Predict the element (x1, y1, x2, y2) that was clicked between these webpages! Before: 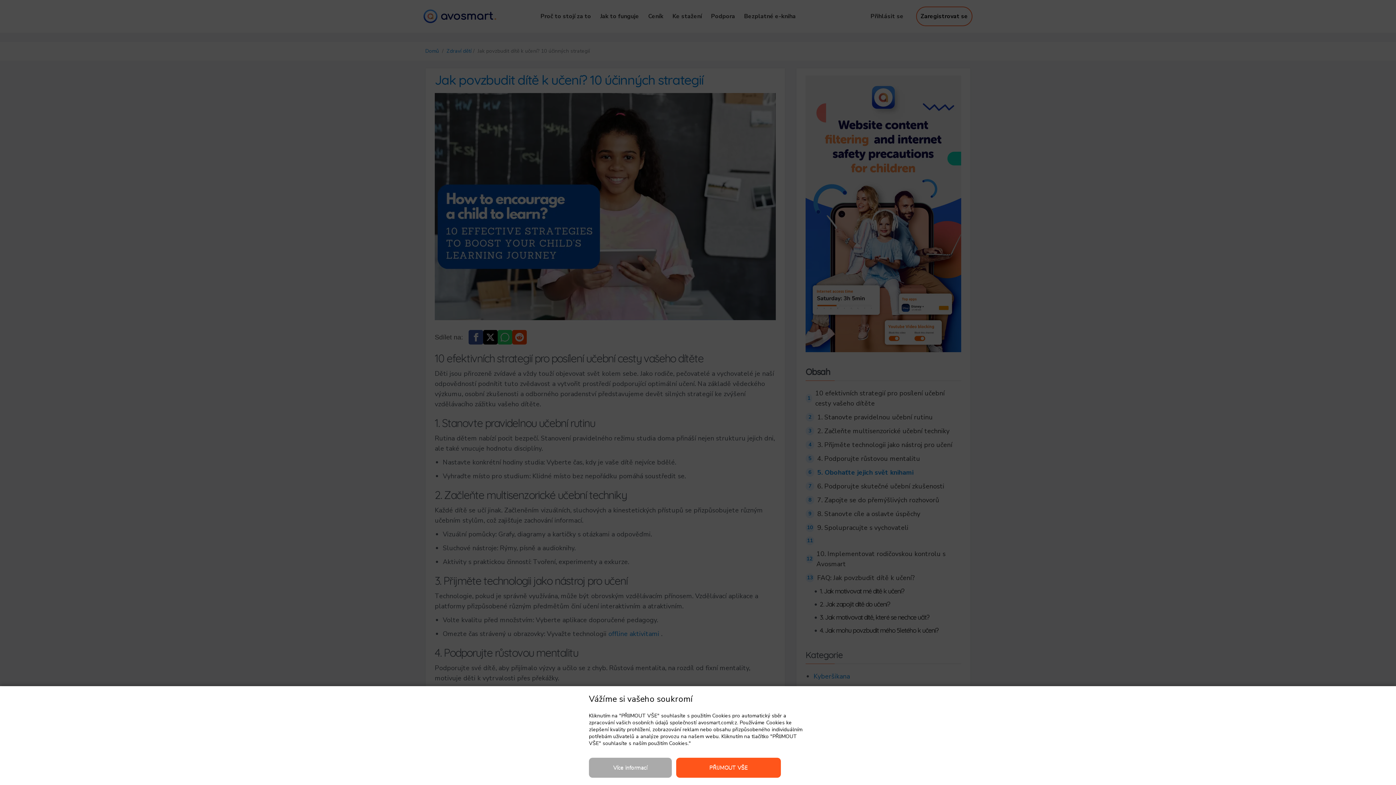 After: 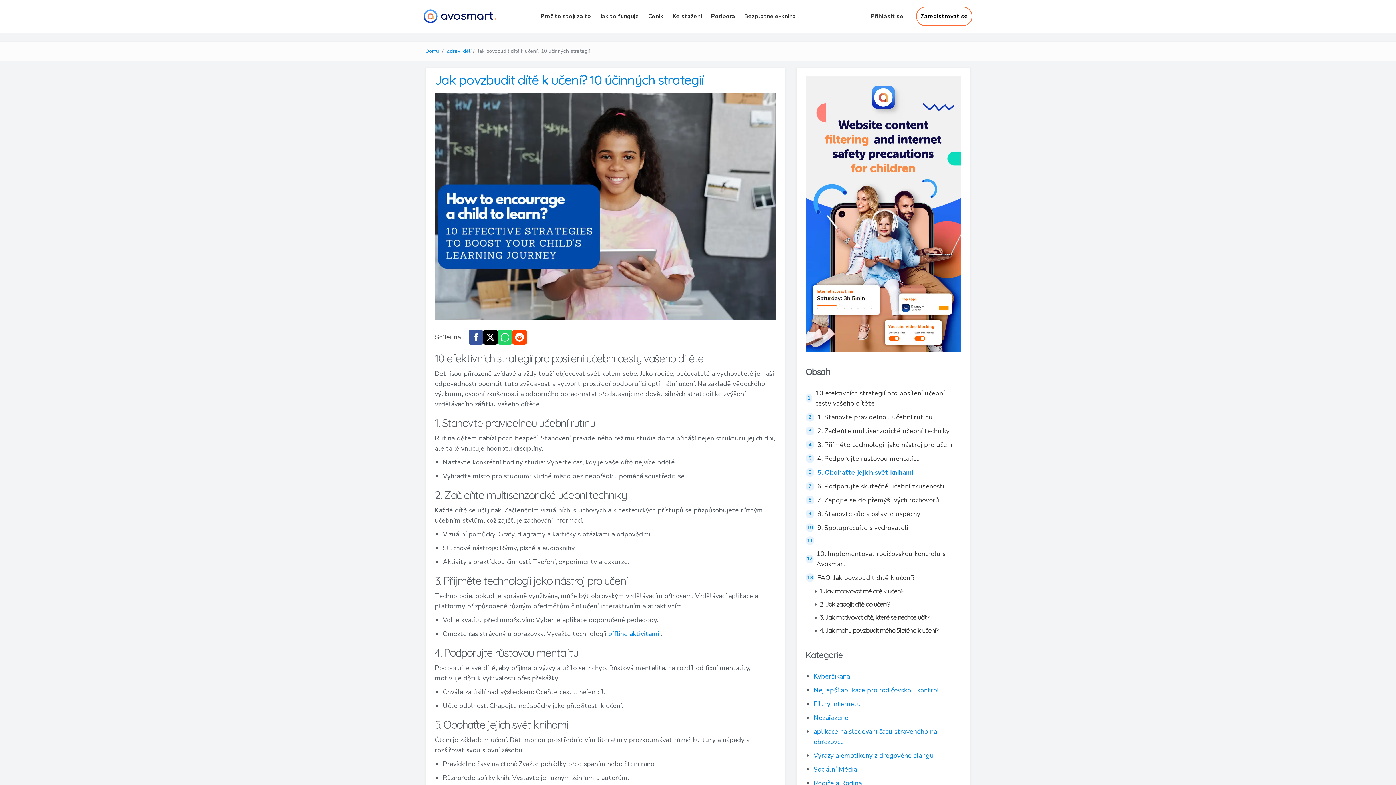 Action: bbox: (676, 758, 781, 778) label: PŘIJMOUT VŠE